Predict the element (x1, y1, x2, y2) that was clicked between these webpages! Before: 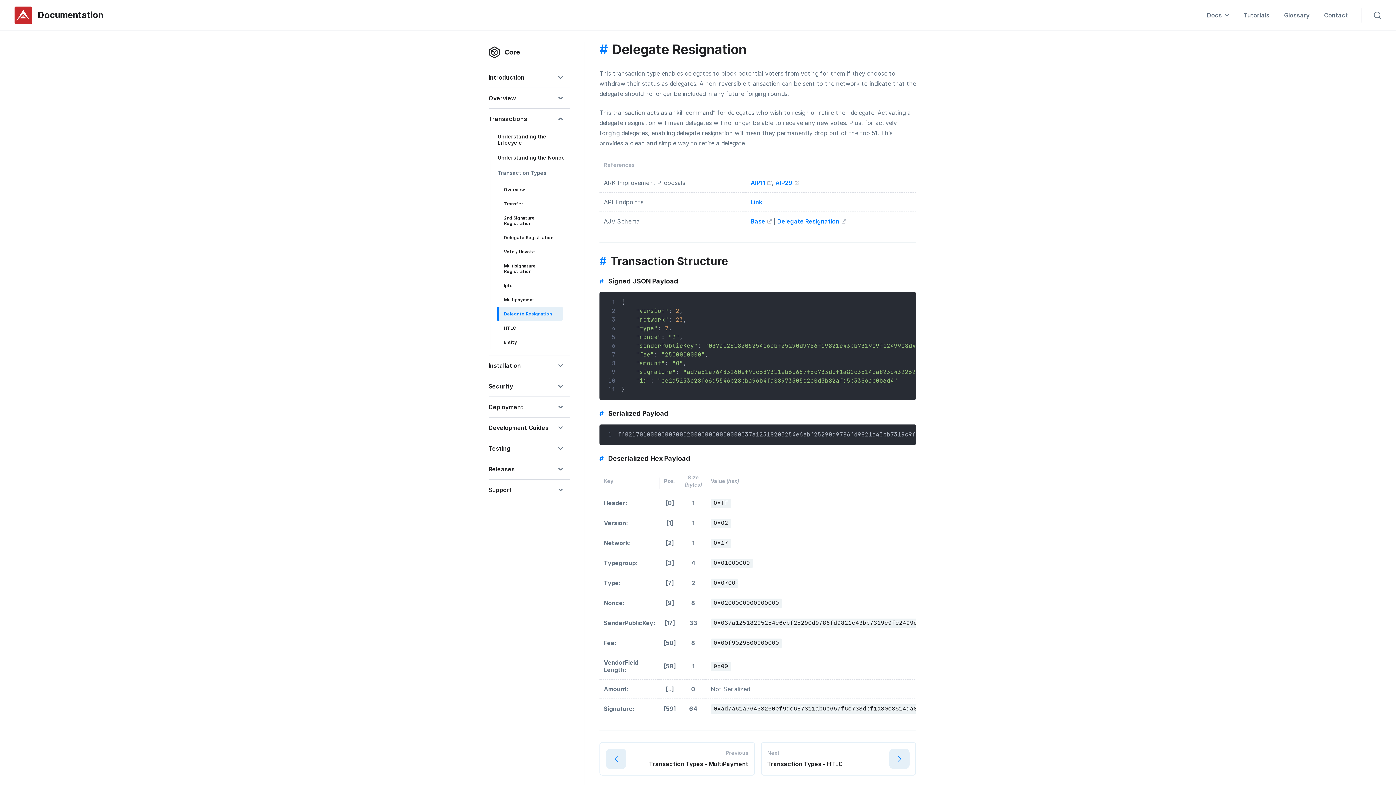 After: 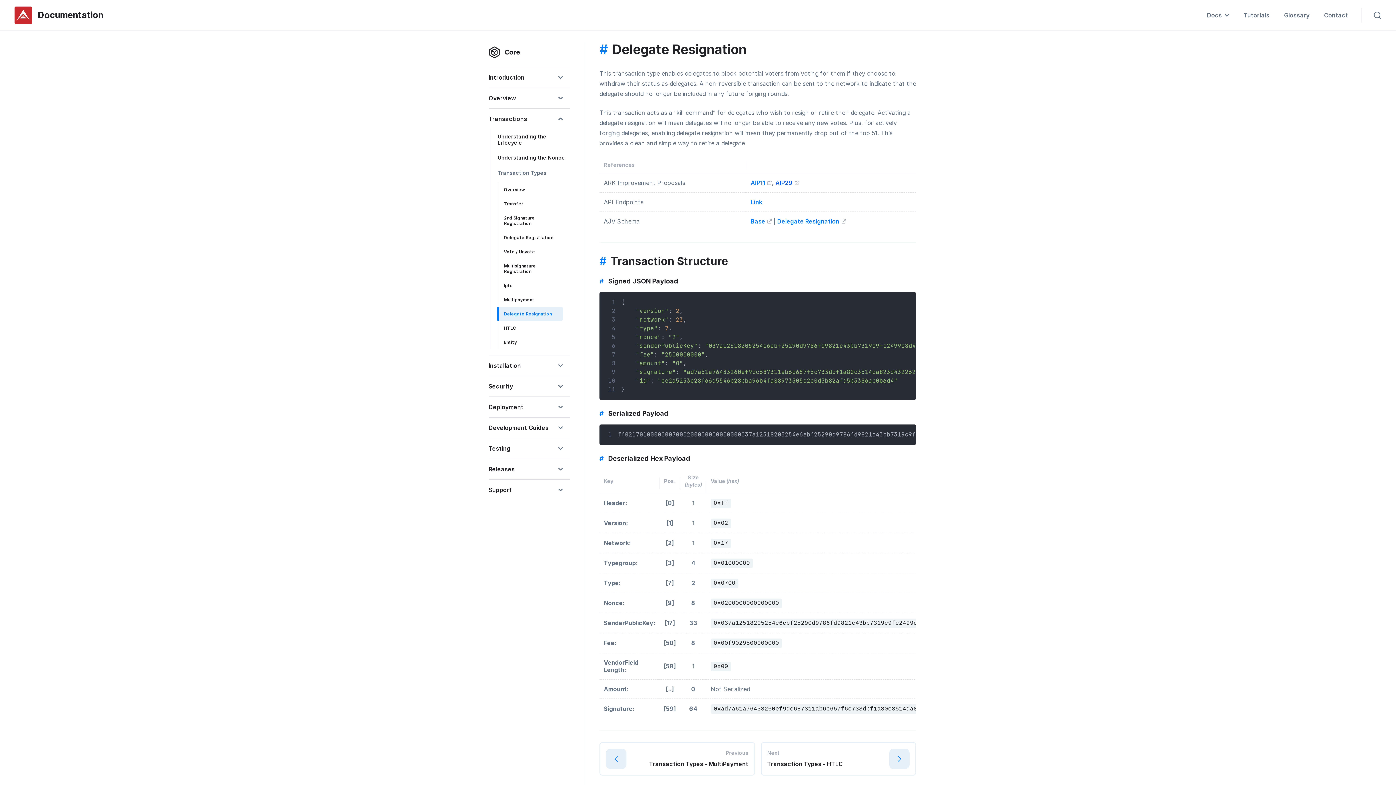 Action: bbox: (775, 179, 799, 186) label: AIP29 